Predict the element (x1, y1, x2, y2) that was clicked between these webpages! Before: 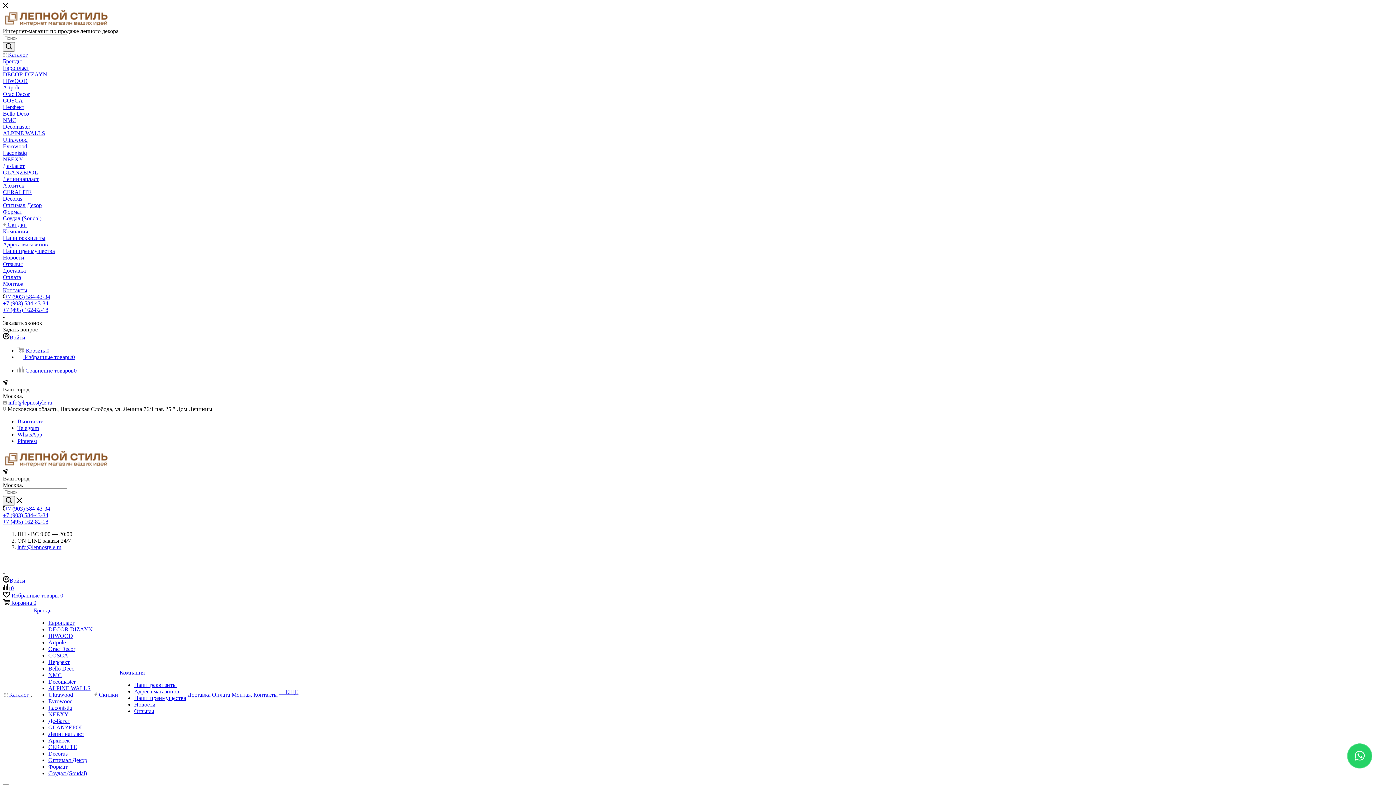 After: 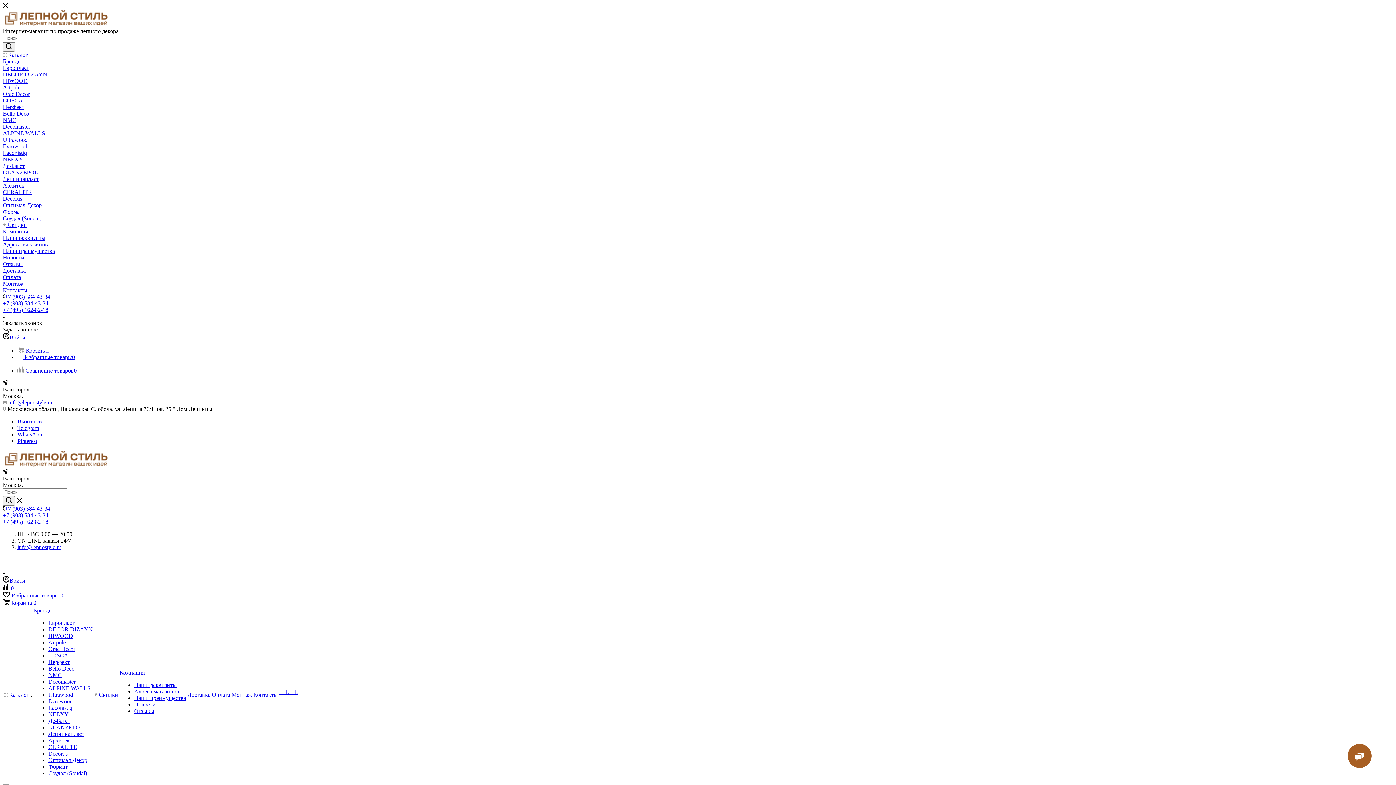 Action: label: ALPINE WALLS bbox: (48, 685, 90, 691)